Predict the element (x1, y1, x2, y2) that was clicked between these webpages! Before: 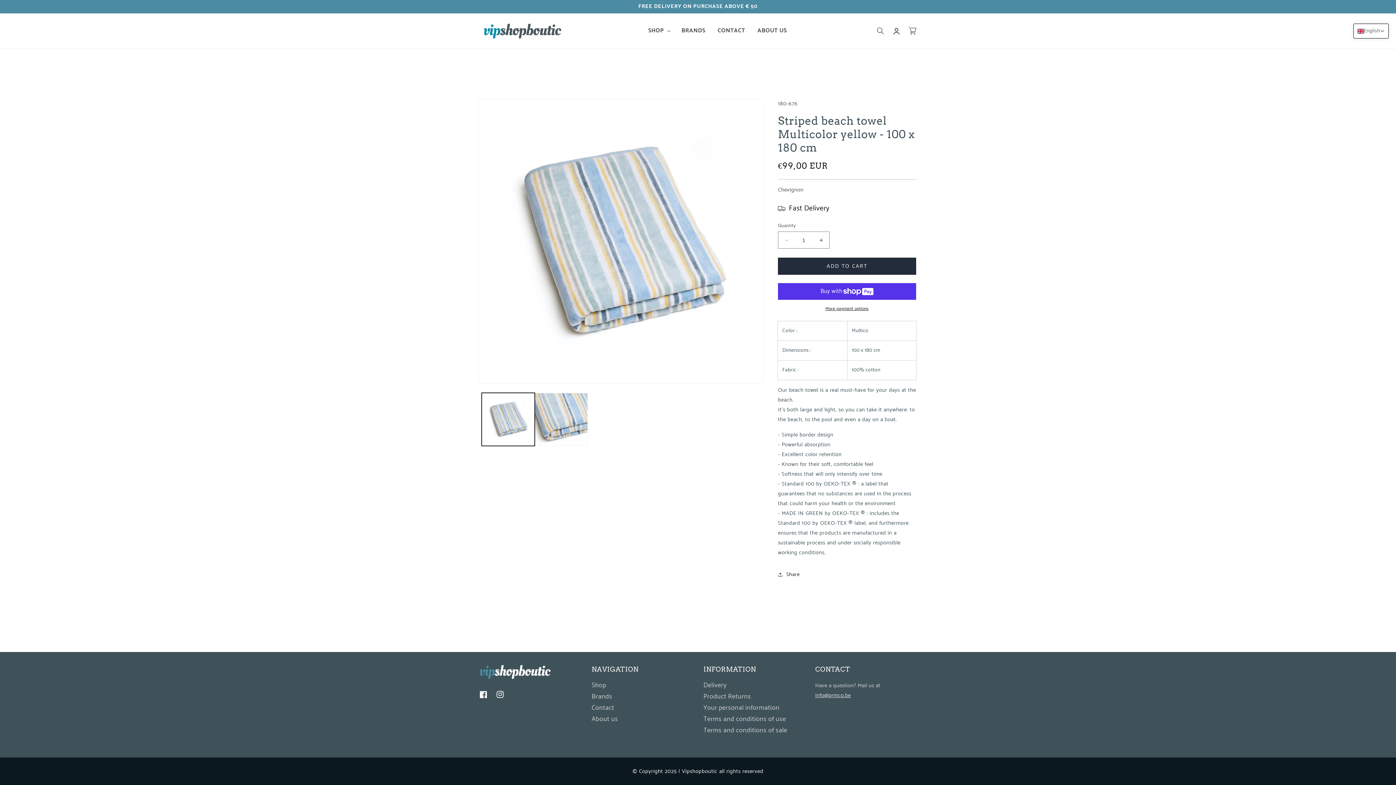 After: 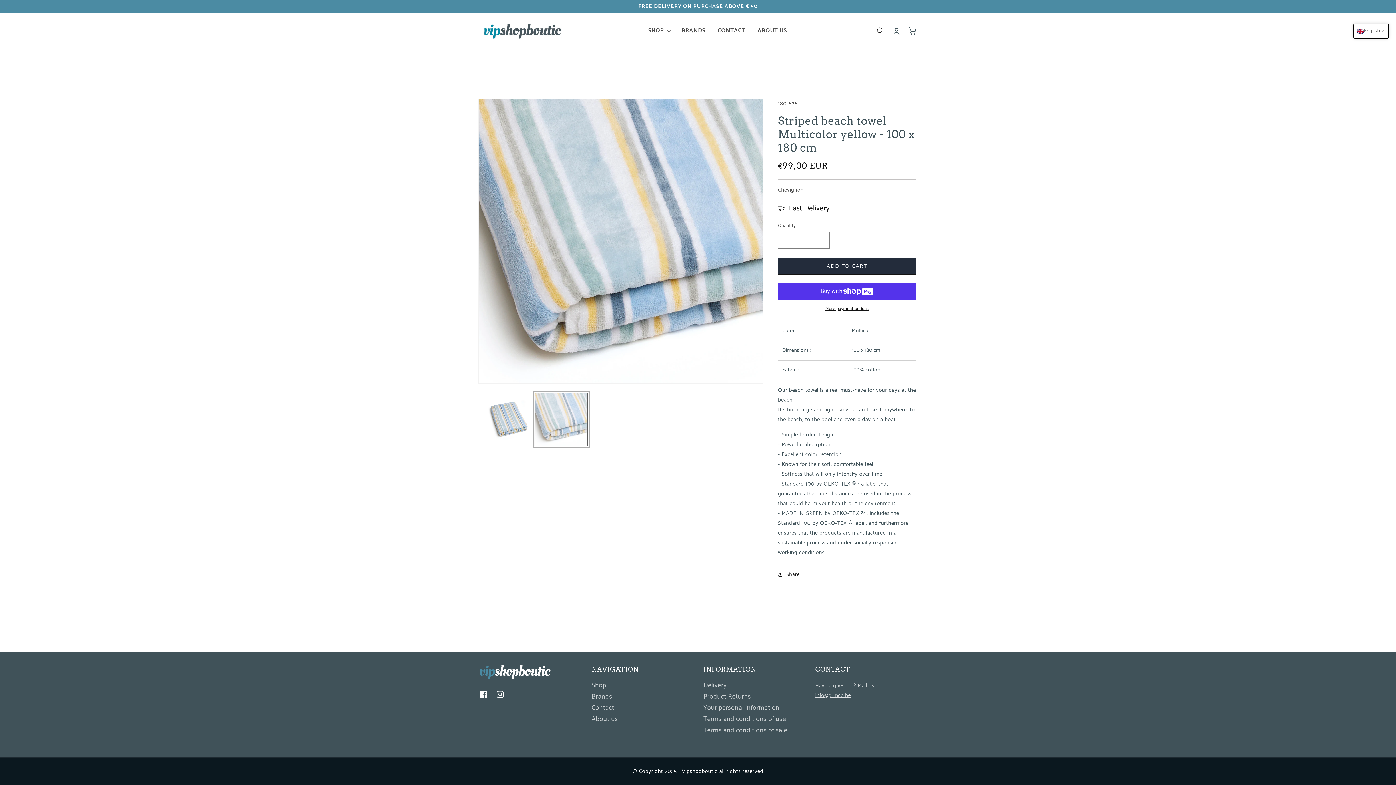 Action: bbox: (534, 393, 588, 446) label: Load image 2 in gallery view